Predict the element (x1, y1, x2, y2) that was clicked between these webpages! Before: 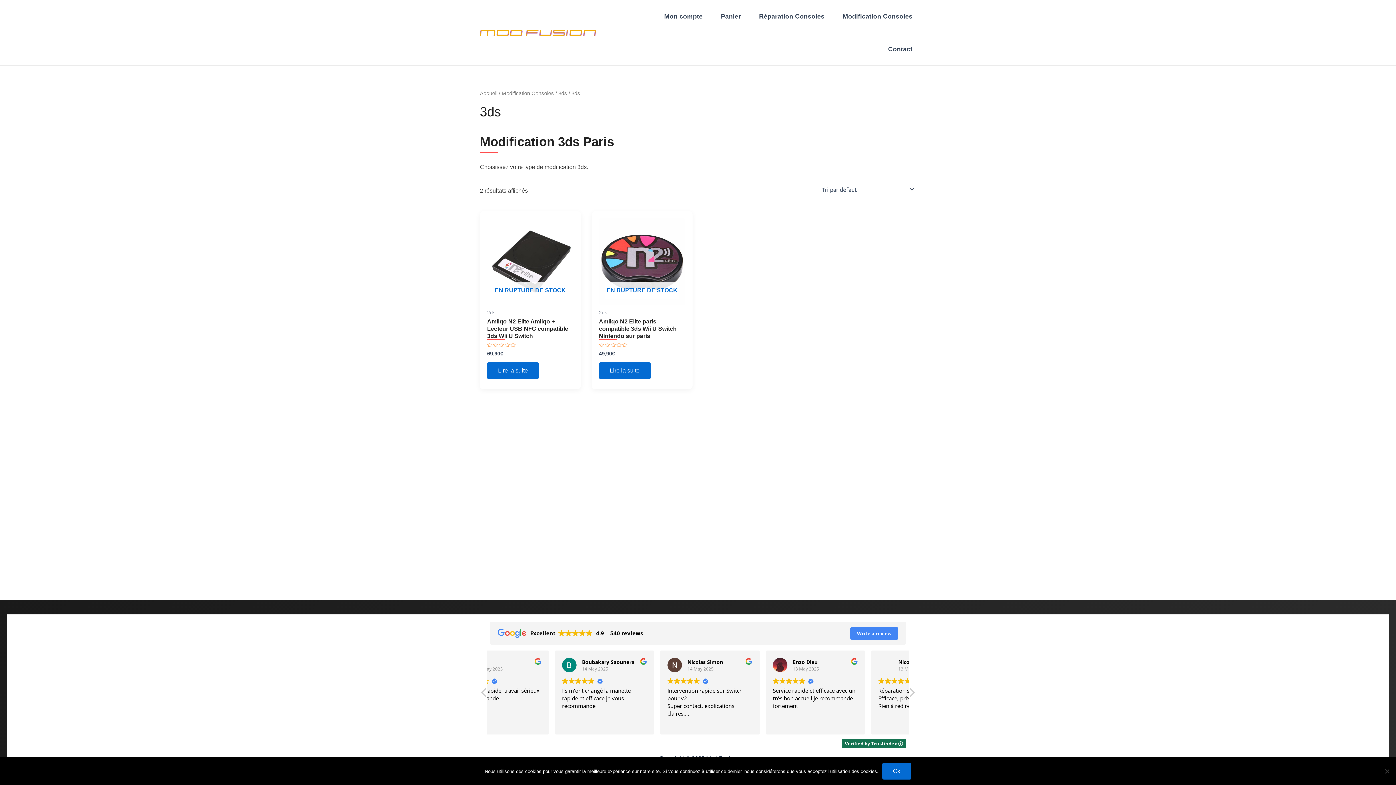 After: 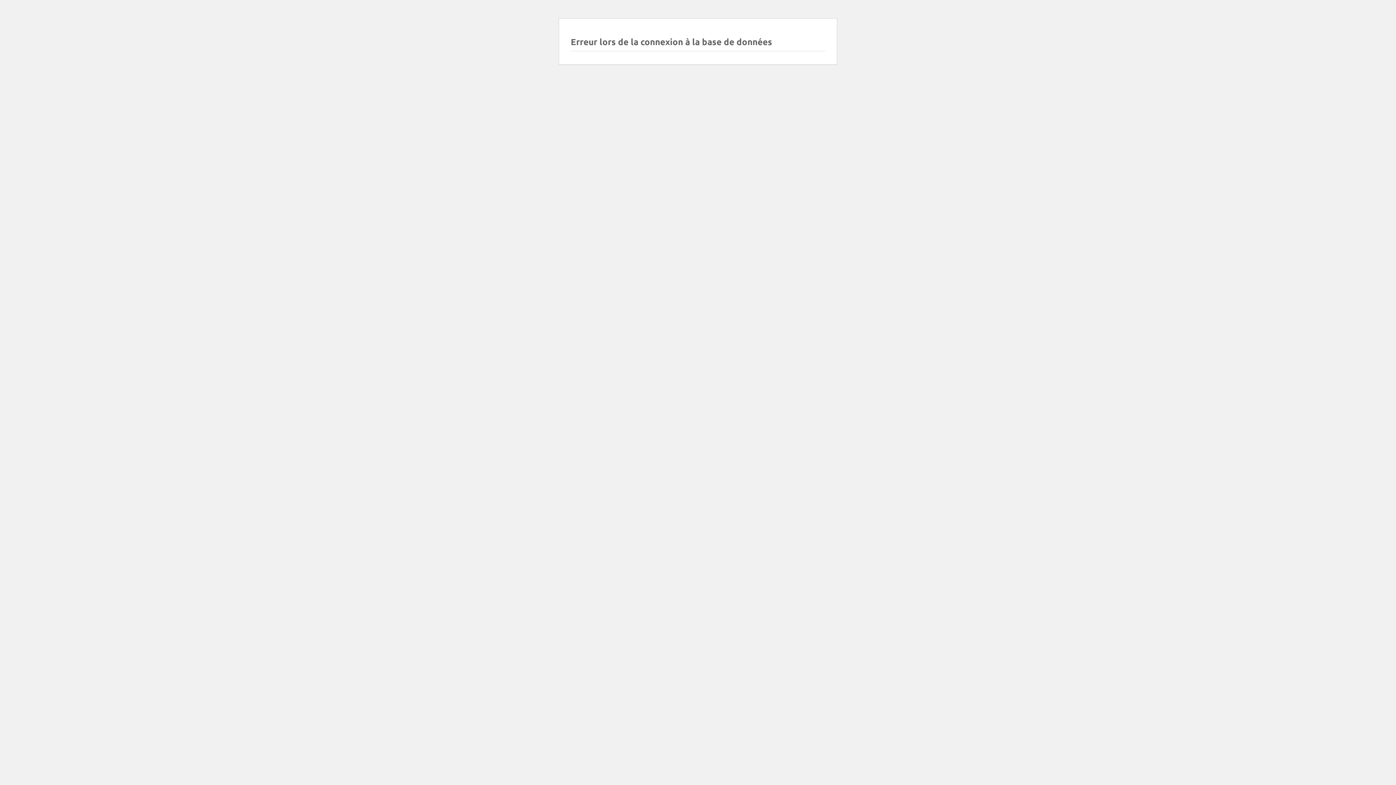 Action: label: Mon compte bbox: (660, 0, 706, 32)